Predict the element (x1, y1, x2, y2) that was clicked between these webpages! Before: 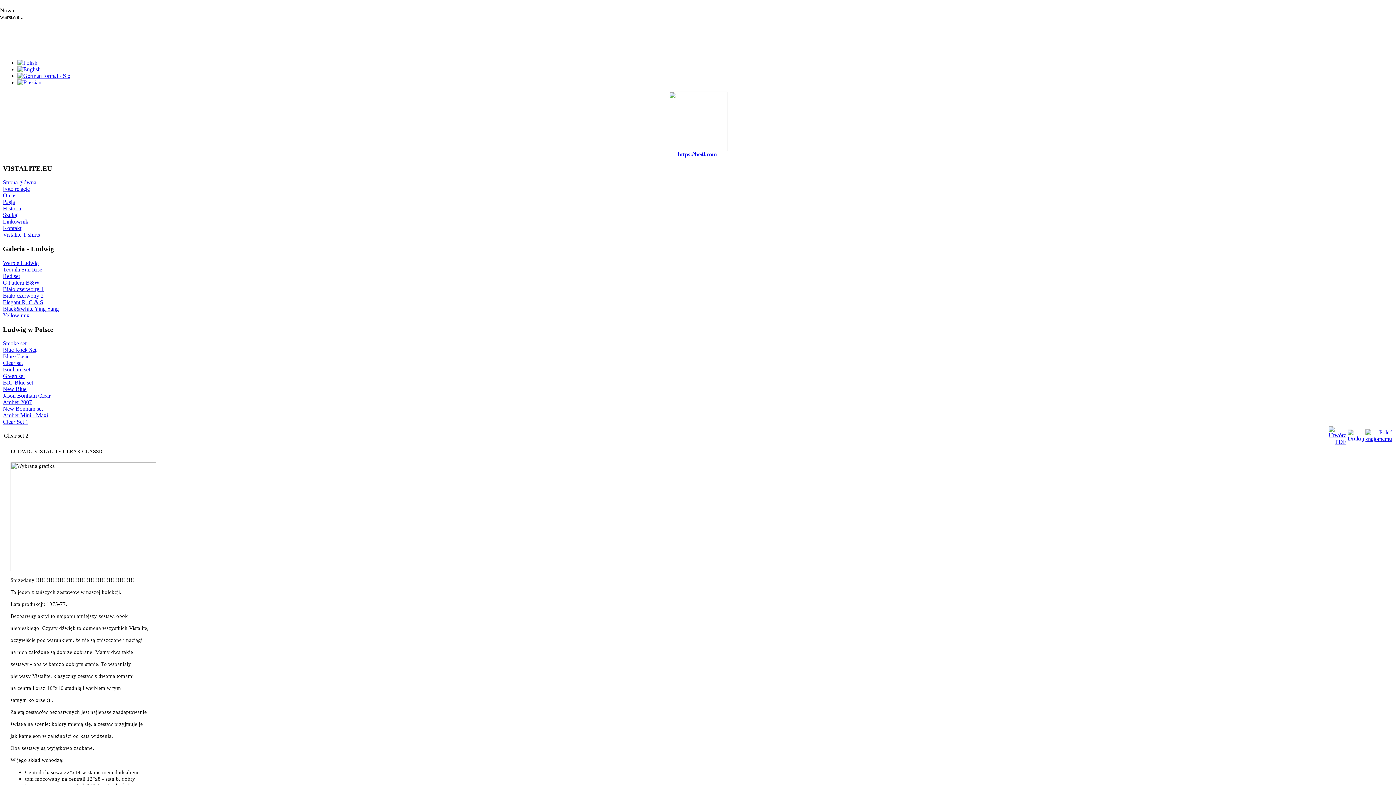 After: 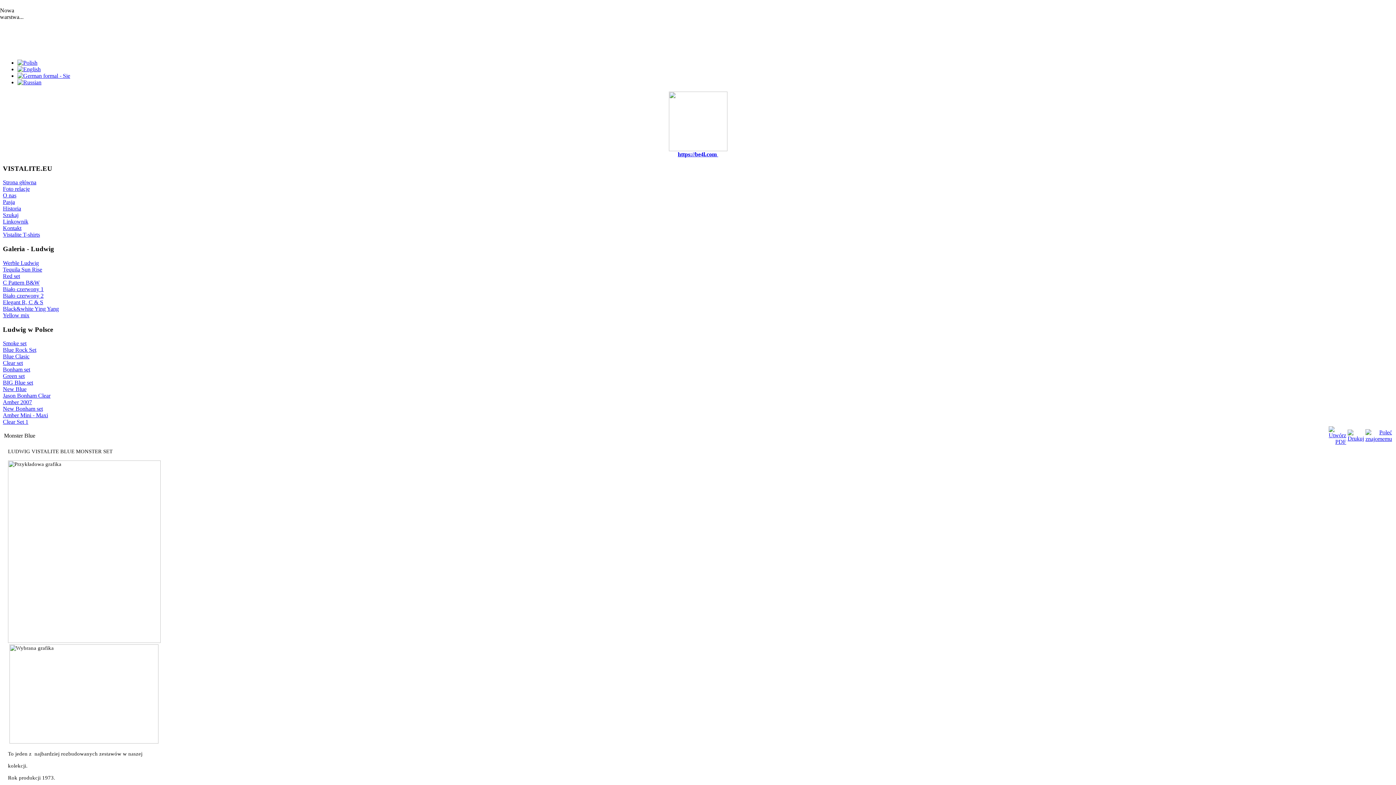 Action: bbox: (2, 379, 33, 385) label: BIG Blue set